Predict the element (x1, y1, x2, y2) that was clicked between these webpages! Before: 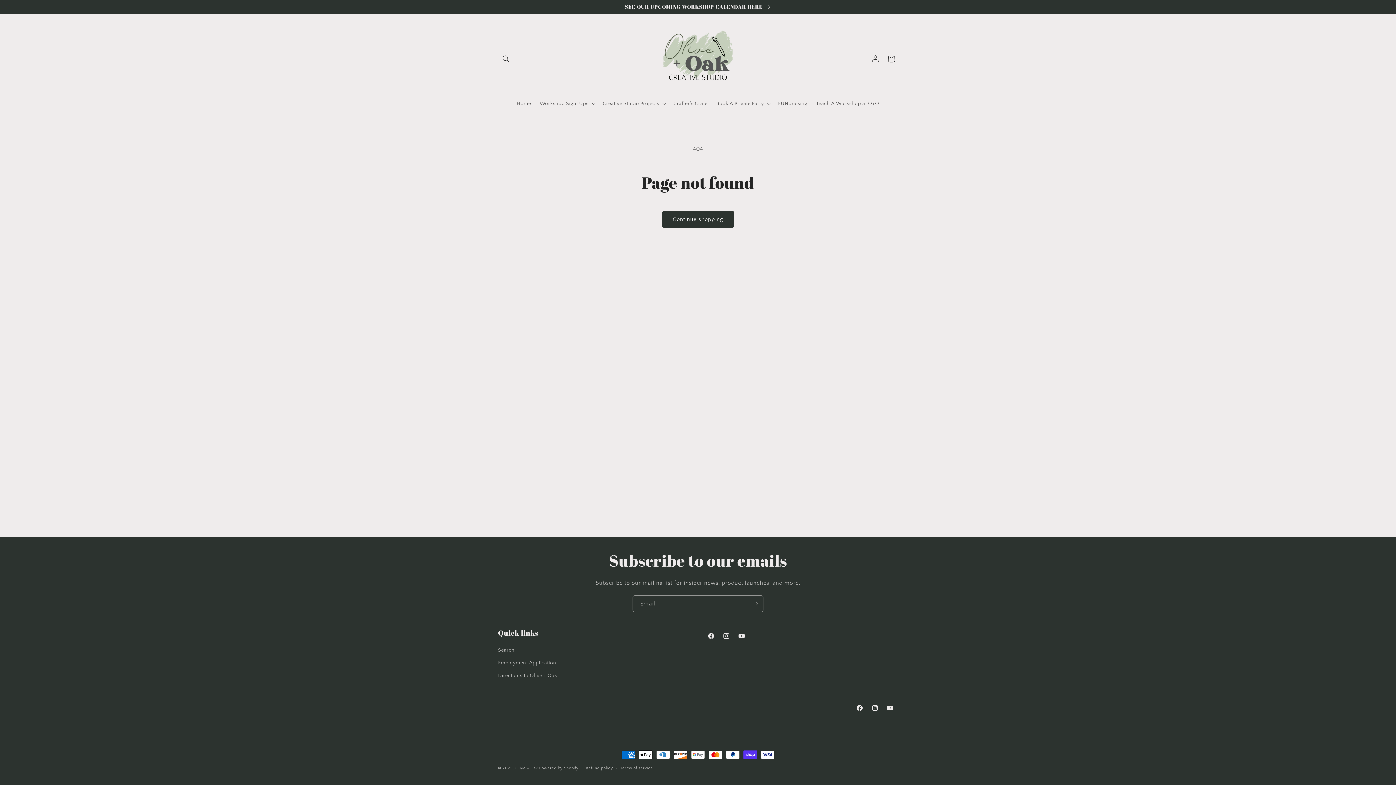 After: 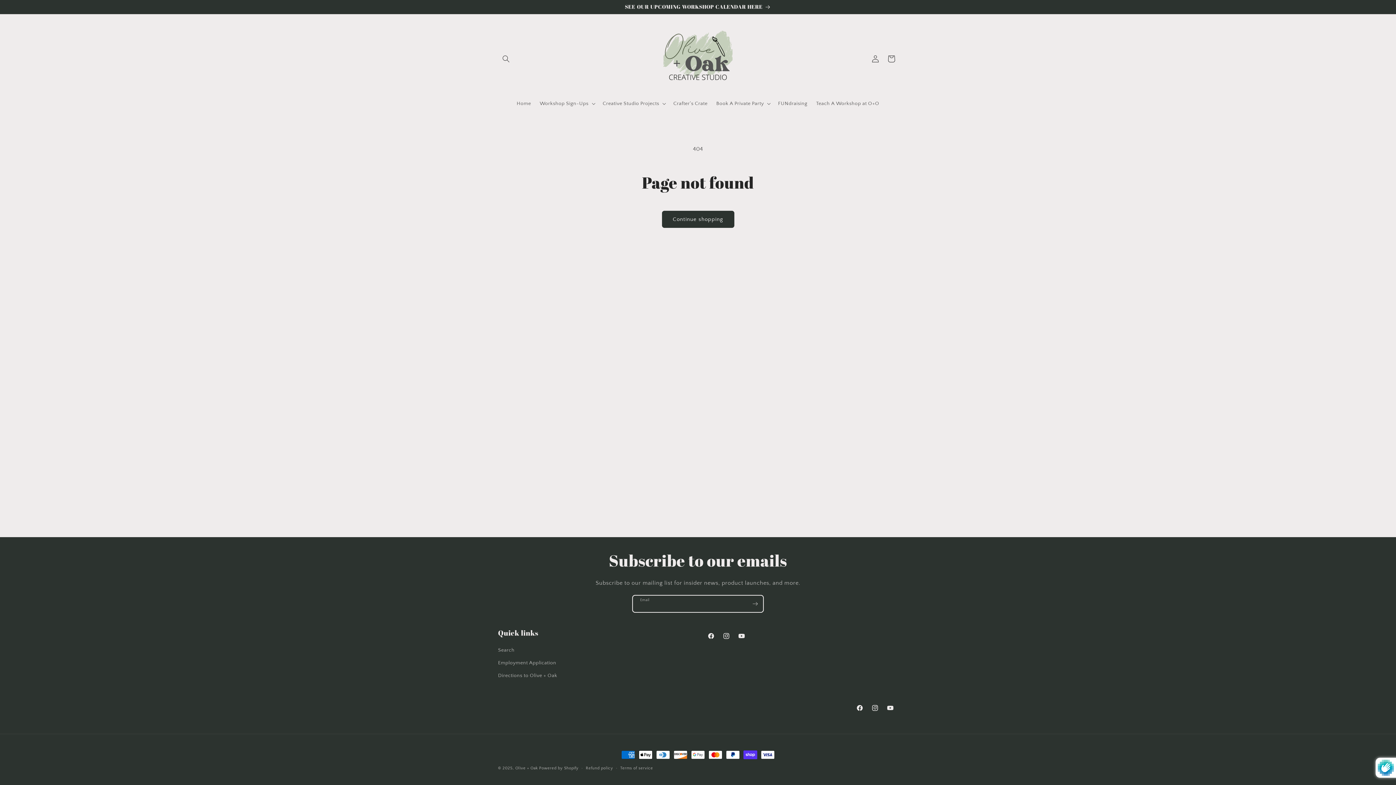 Action: label: Subscribe bbox: (747, 595, 763, 612)